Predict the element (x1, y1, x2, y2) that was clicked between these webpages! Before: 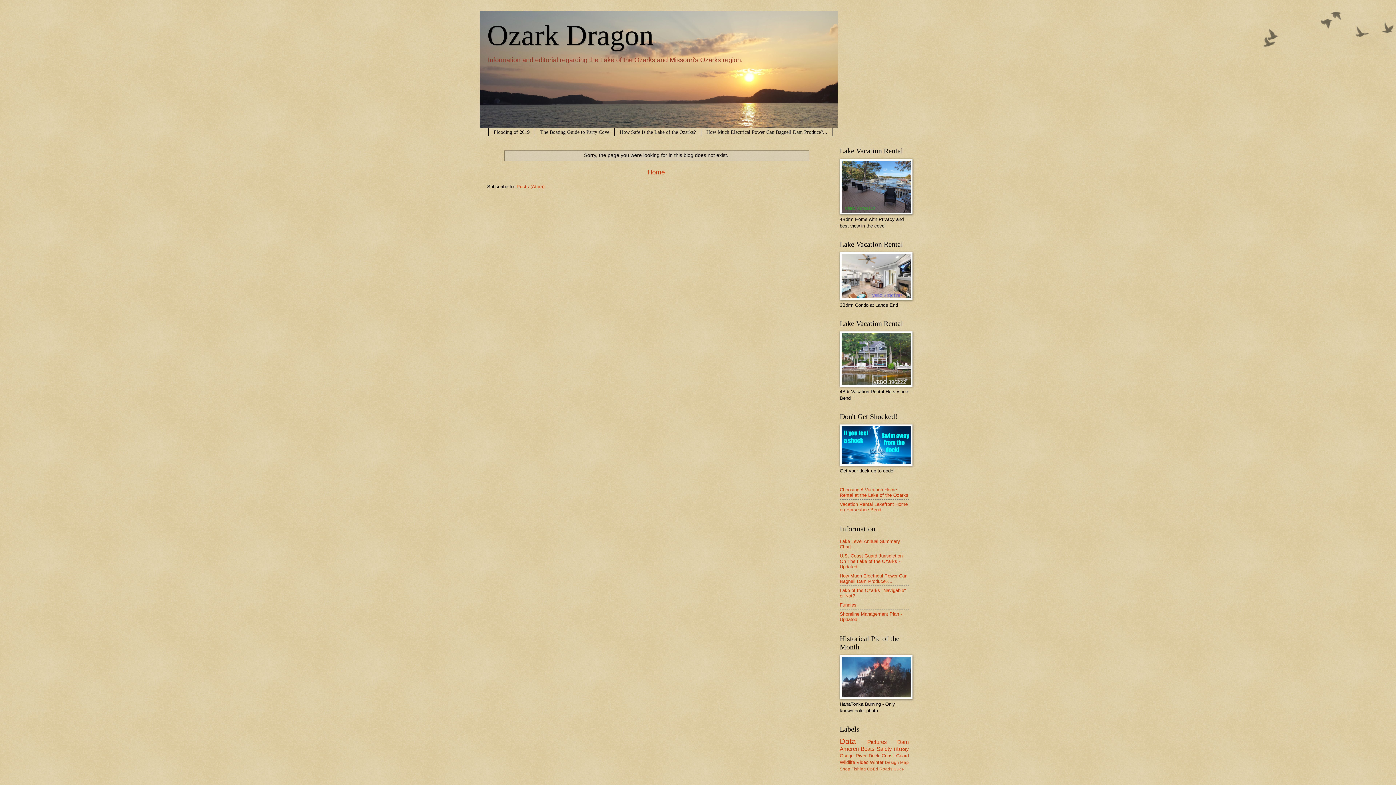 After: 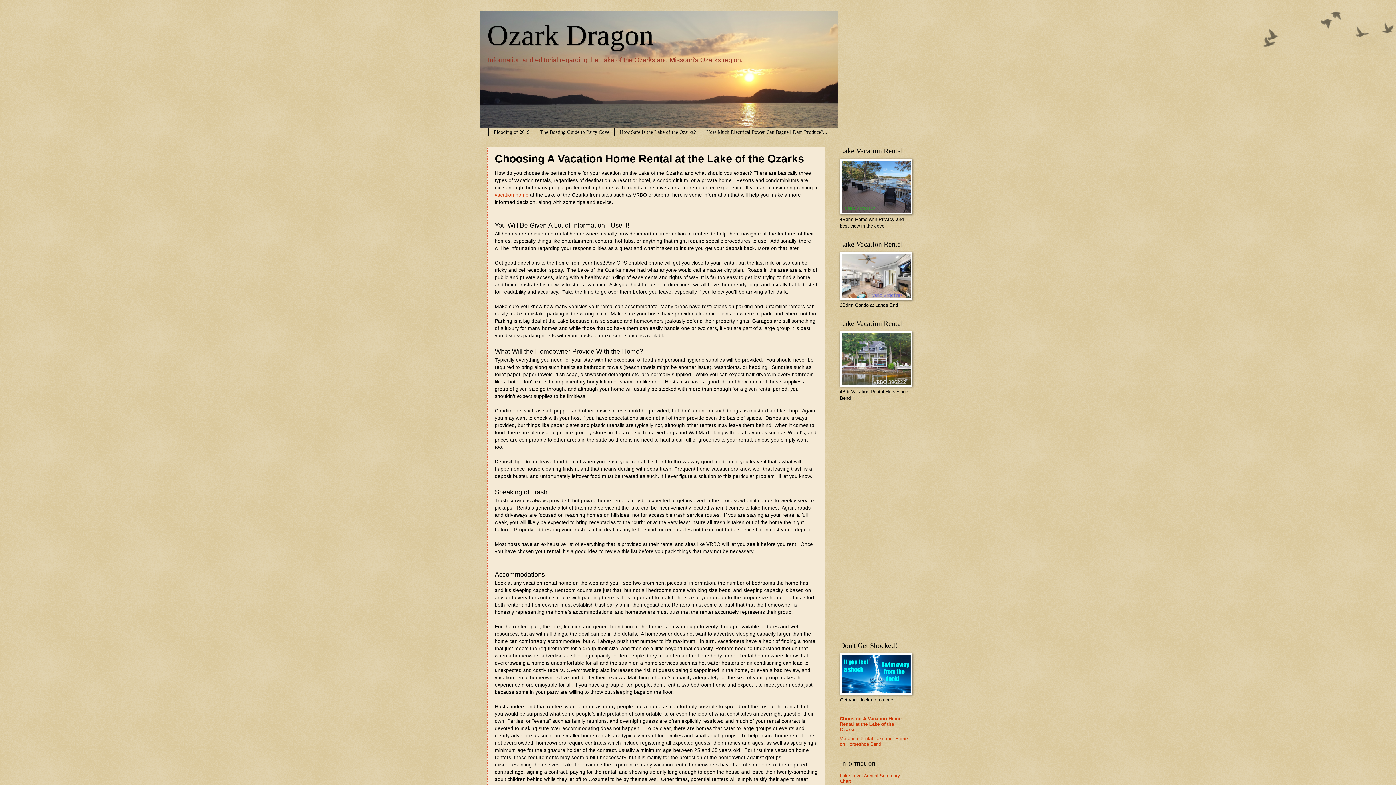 Action: label: Choosing A Vacation Home Rental at the Lake of the Ozarks bbox: (840, 487, 908, 498)